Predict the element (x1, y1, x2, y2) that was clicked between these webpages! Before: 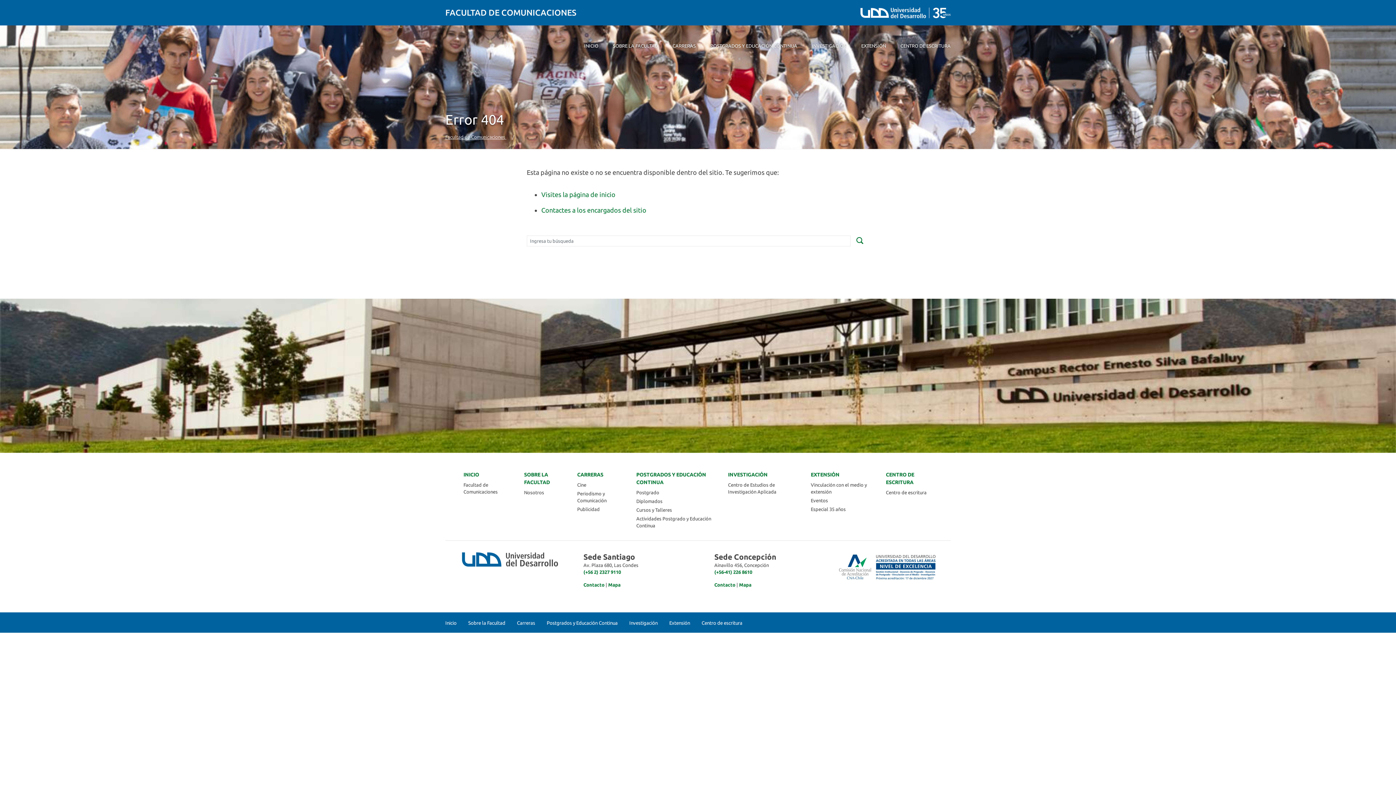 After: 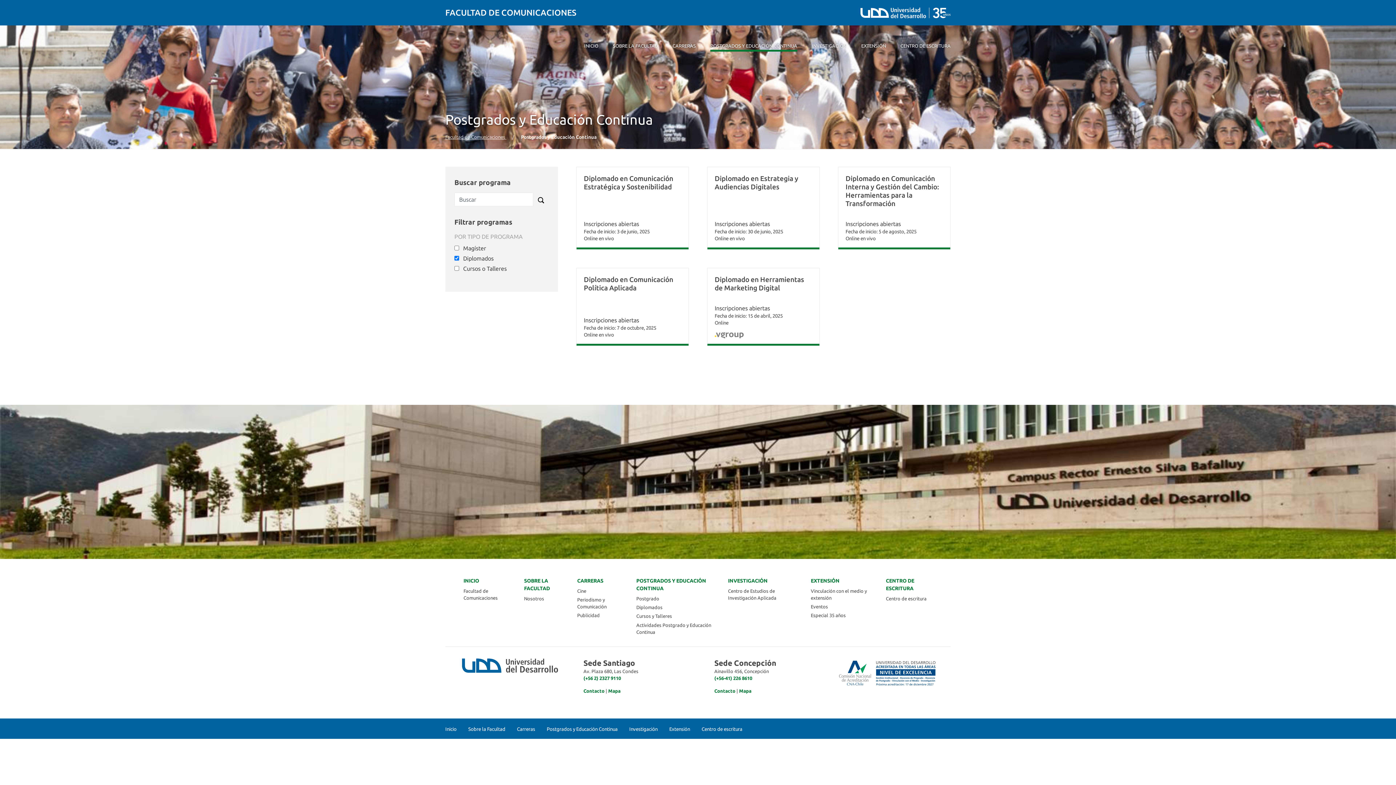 Action: bbox: (636, 498, 662, 503) label: Diplomados